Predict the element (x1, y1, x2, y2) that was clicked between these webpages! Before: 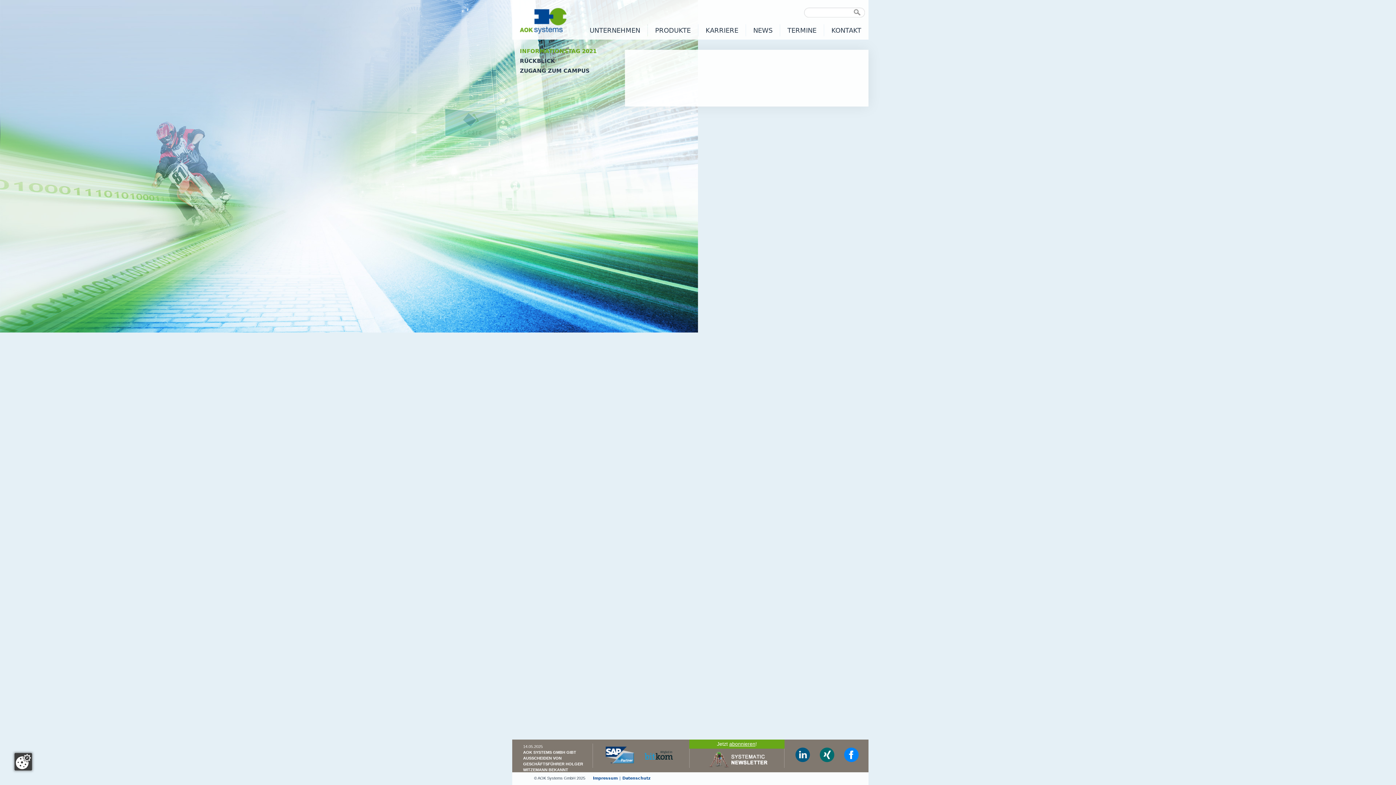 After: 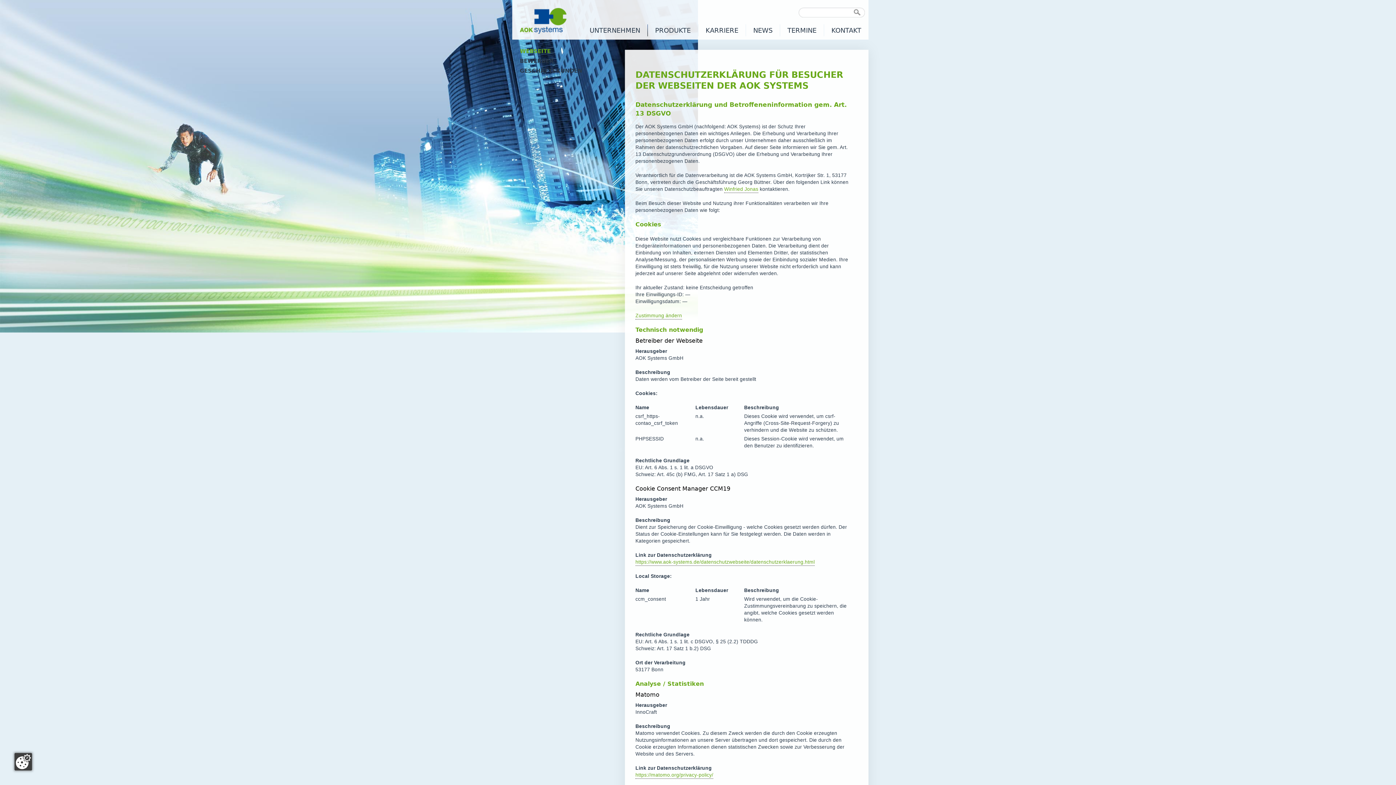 Action: bbox: (622, 776, 650, 781) label: Datenschutz